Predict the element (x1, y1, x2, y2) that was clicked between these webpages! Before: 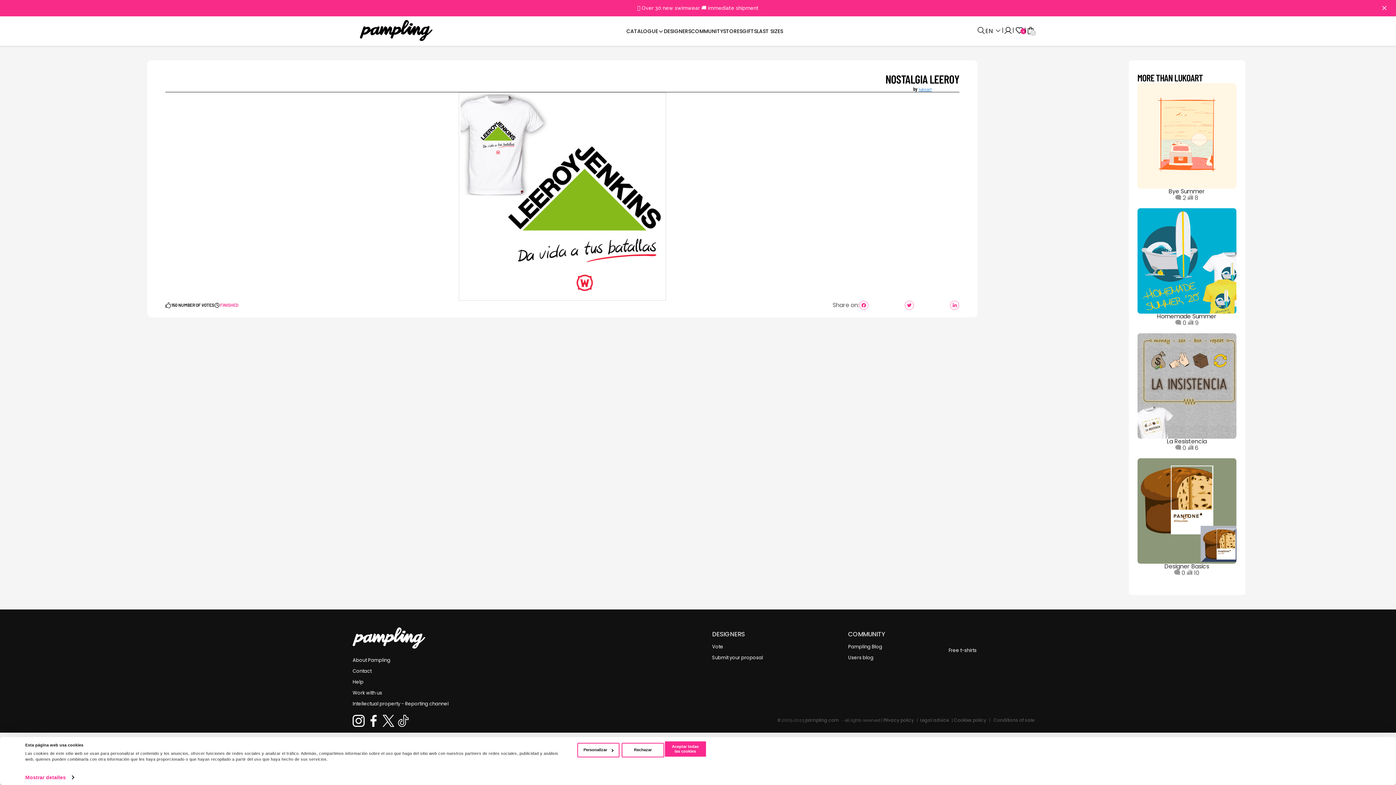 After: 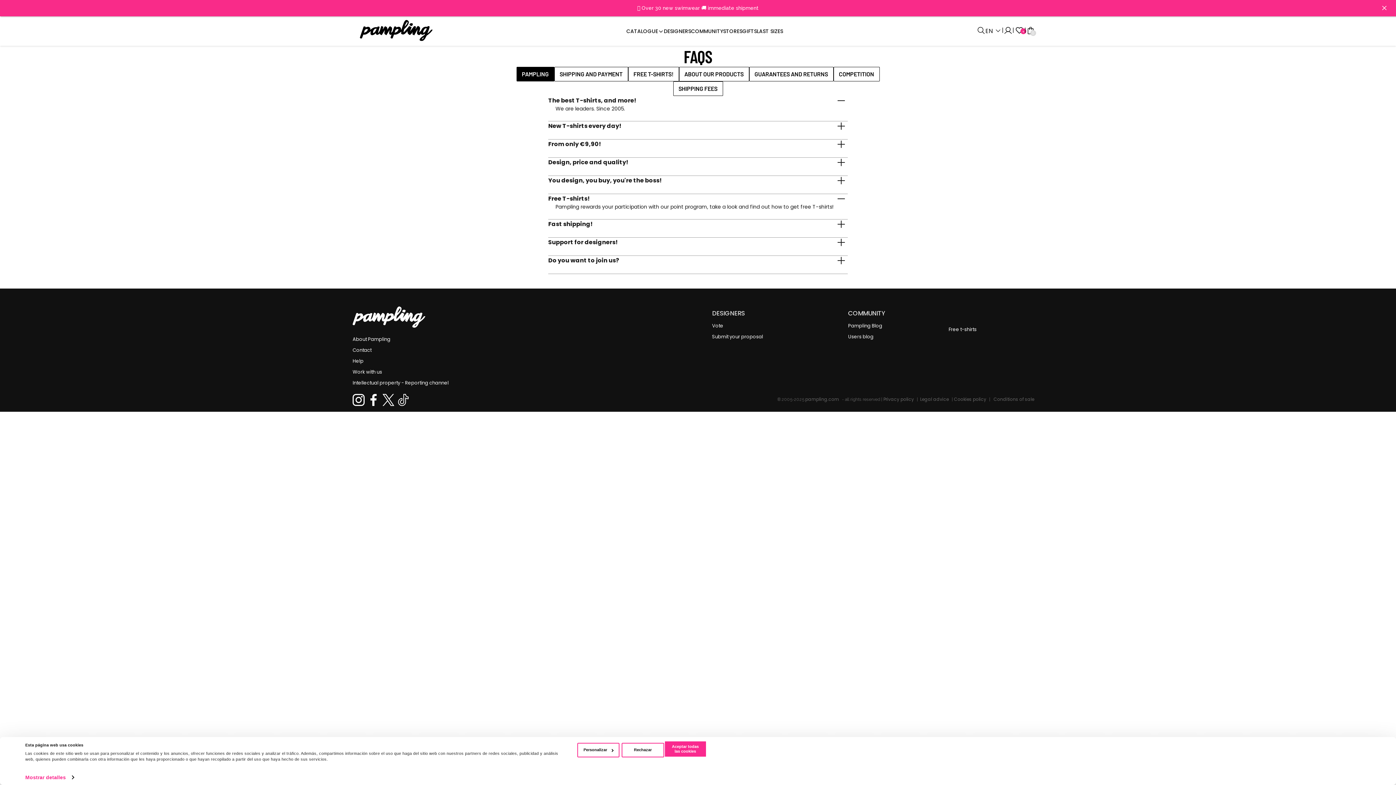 Action: label: Free t-shirts bbox: (948, 647, 976, 654)